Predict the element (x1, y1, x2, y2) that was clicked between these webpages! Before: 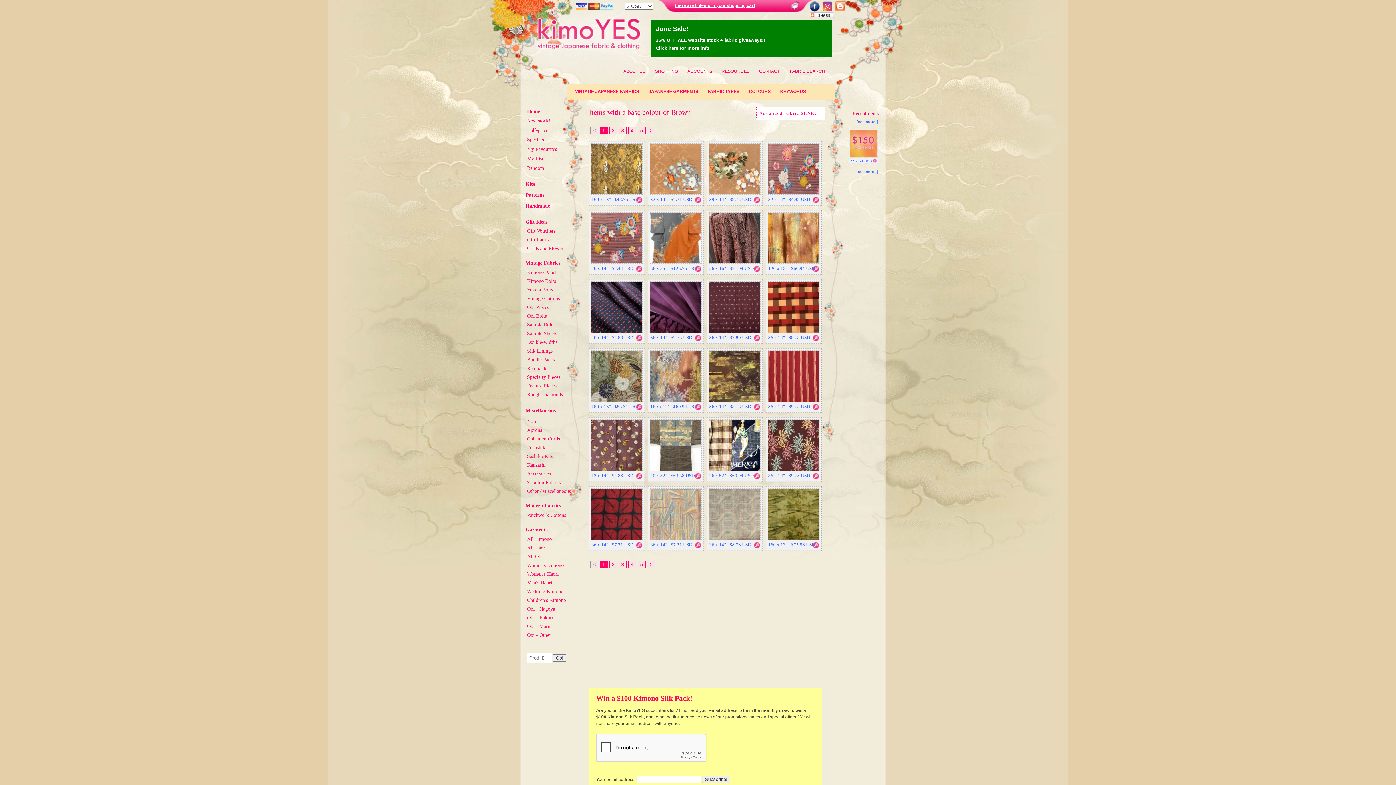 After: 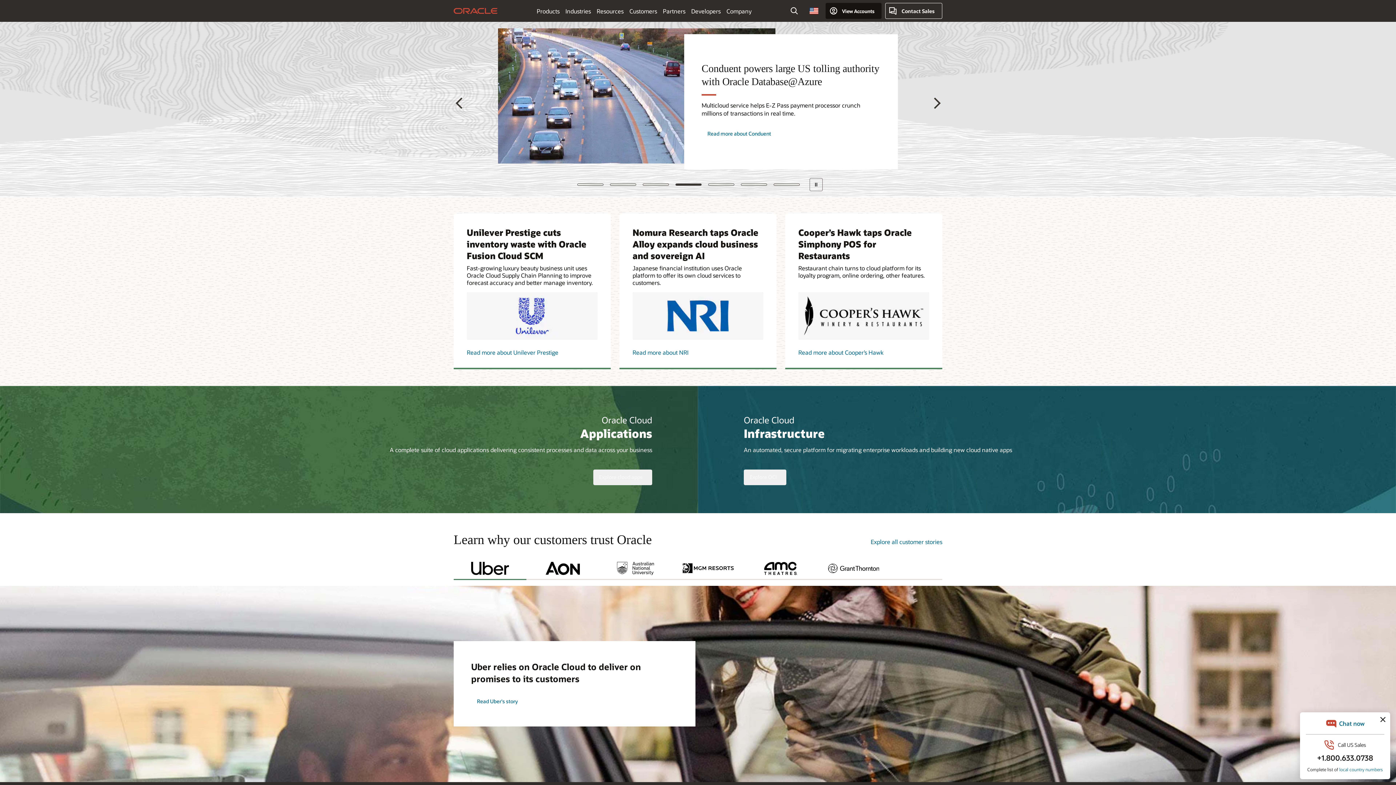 Action: bbox: (809, 14, 834, 19)